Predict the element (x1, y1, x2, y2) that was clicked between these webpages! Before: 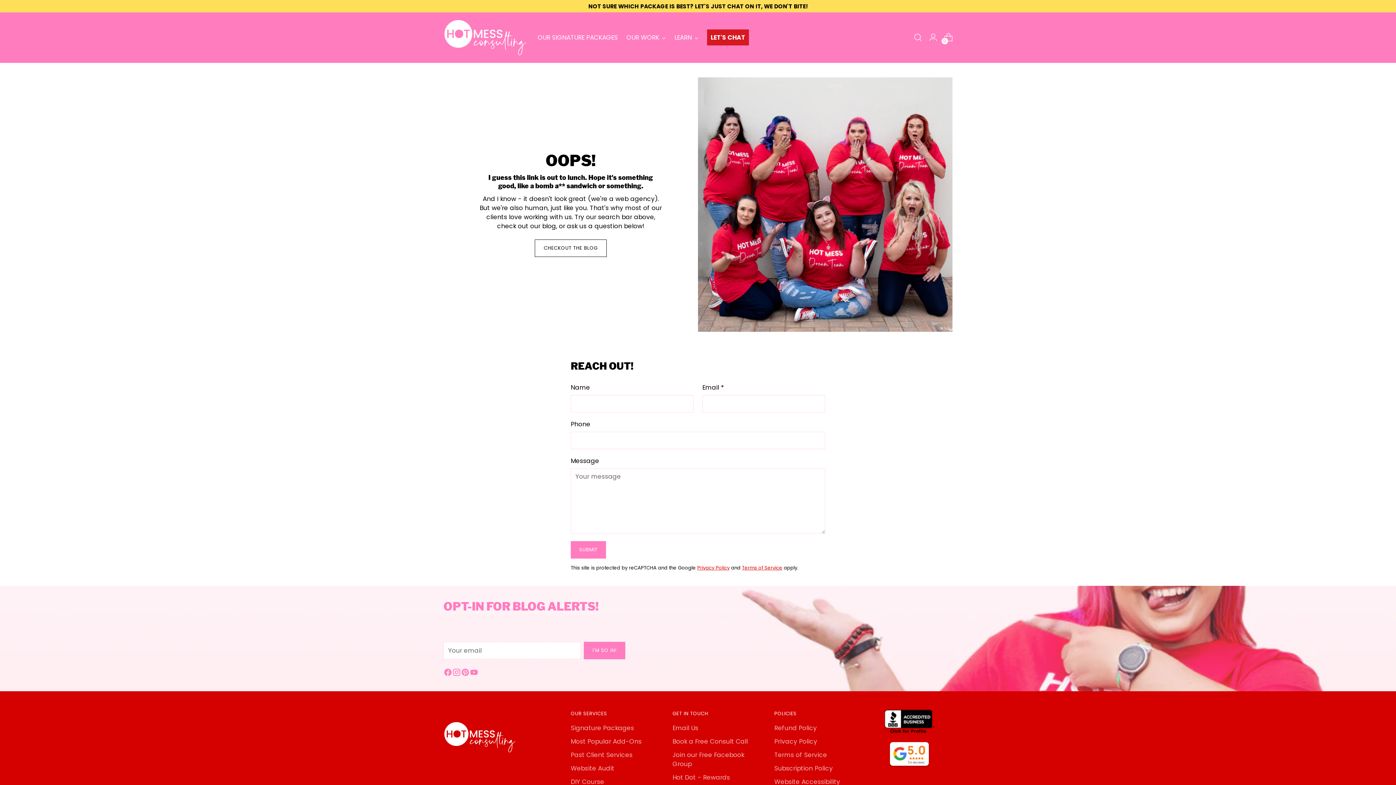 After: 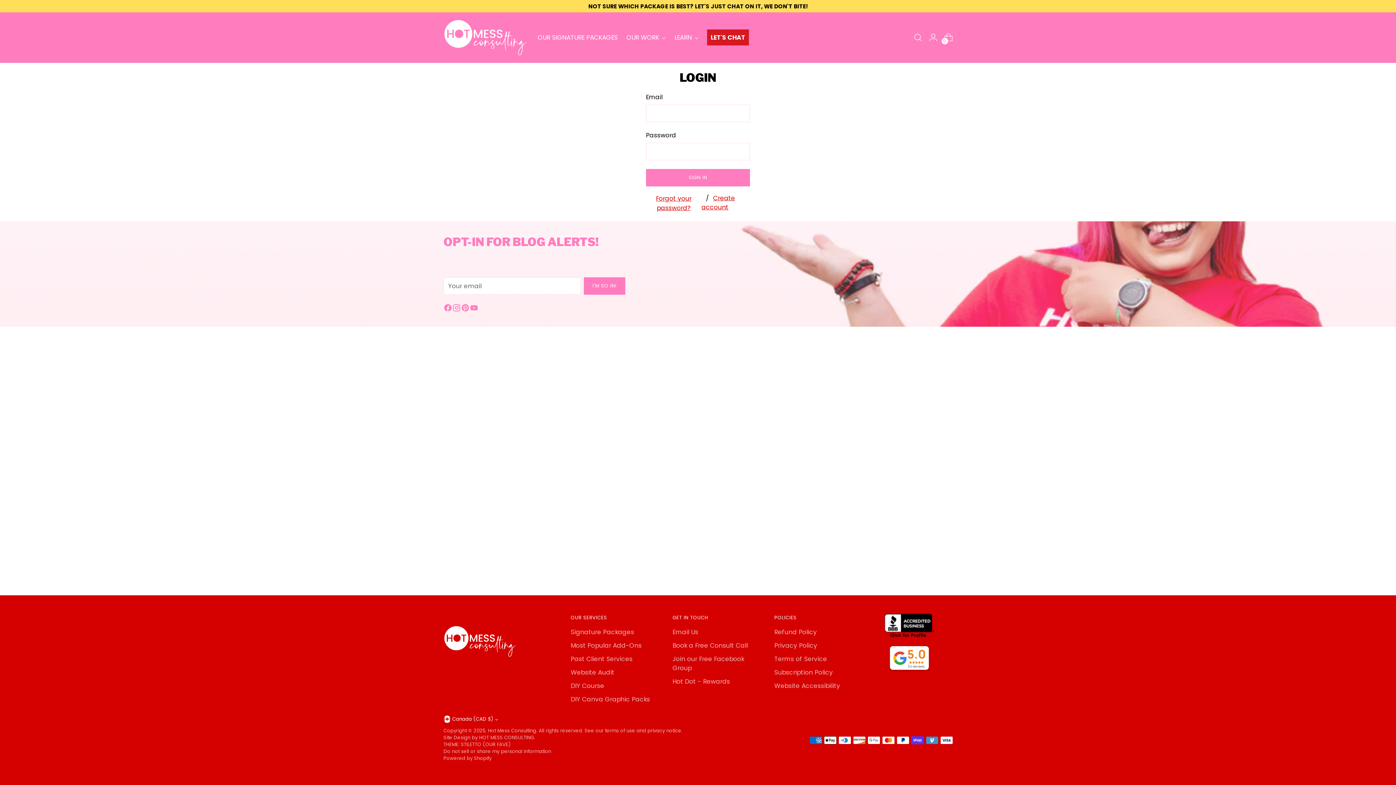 Action: label: Go to the account page bbox: (926, 30, 940, 44)